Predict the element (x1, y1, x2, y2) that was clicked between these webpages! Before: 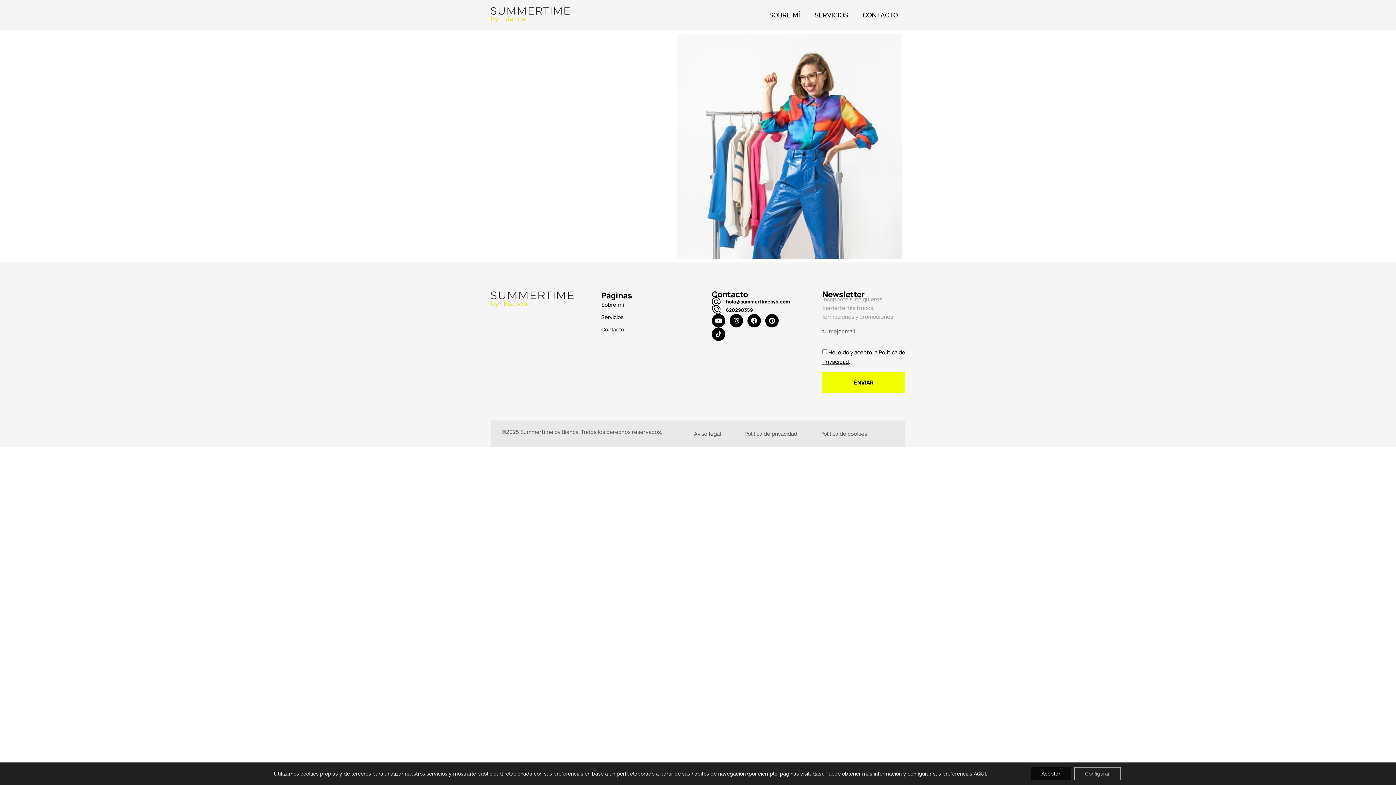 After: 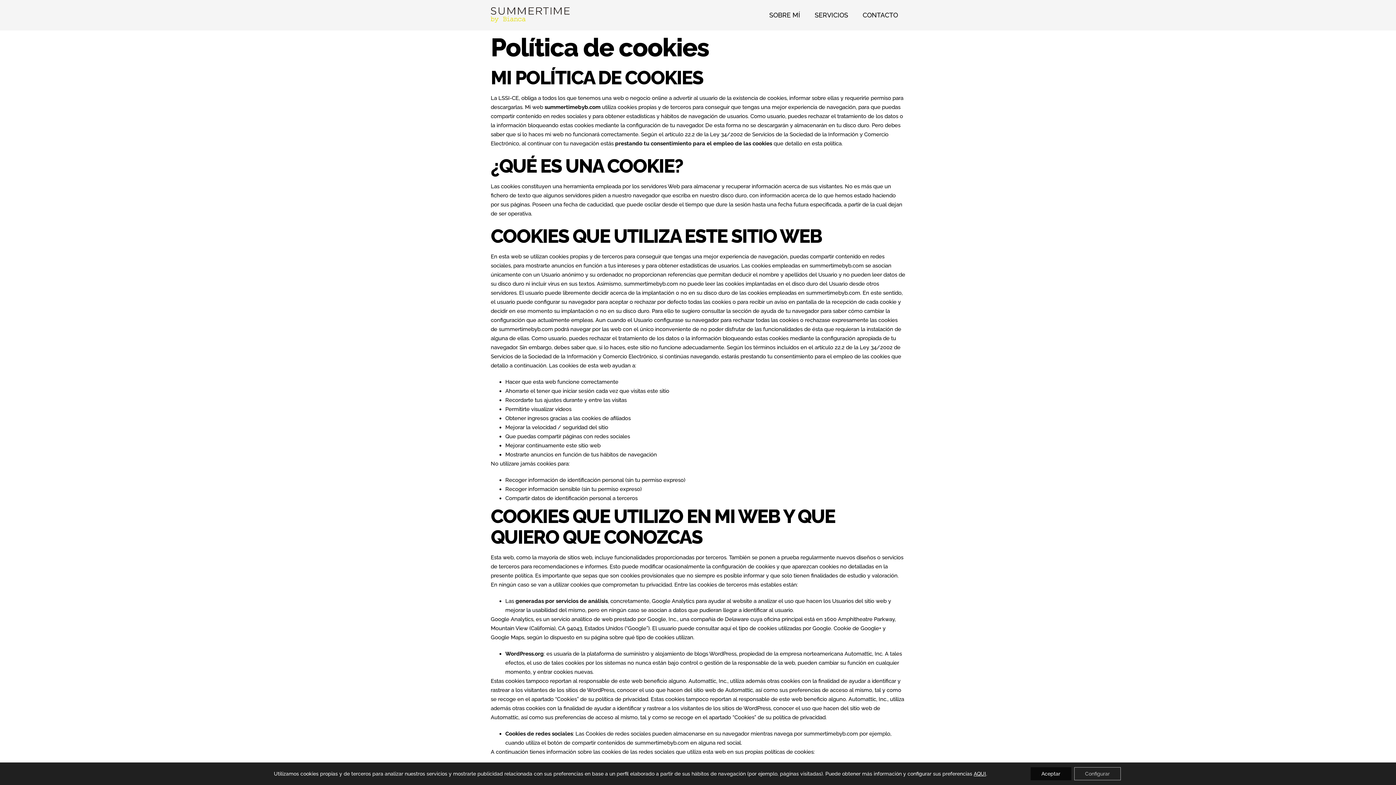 Action: bbox: (809, 427, 878, 440) label: Política de cookies